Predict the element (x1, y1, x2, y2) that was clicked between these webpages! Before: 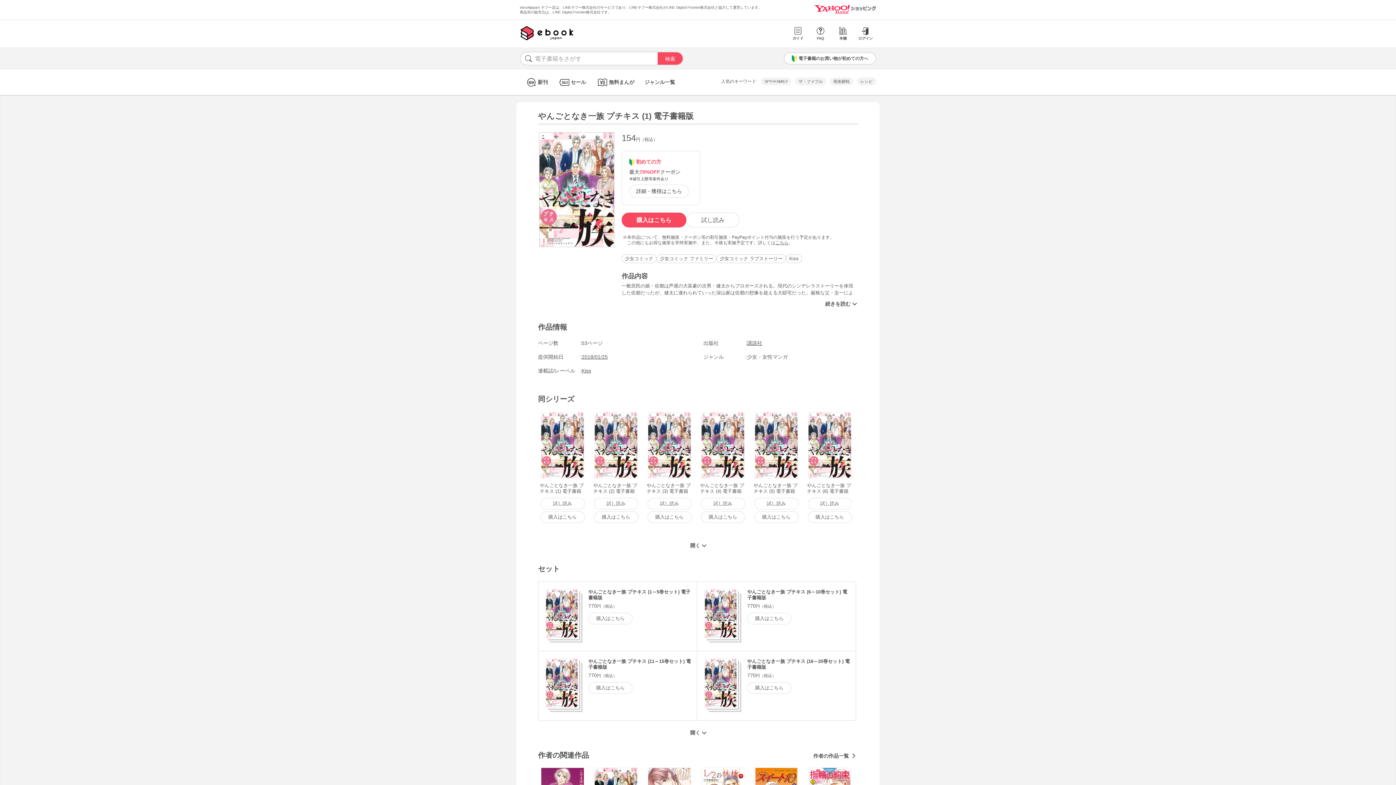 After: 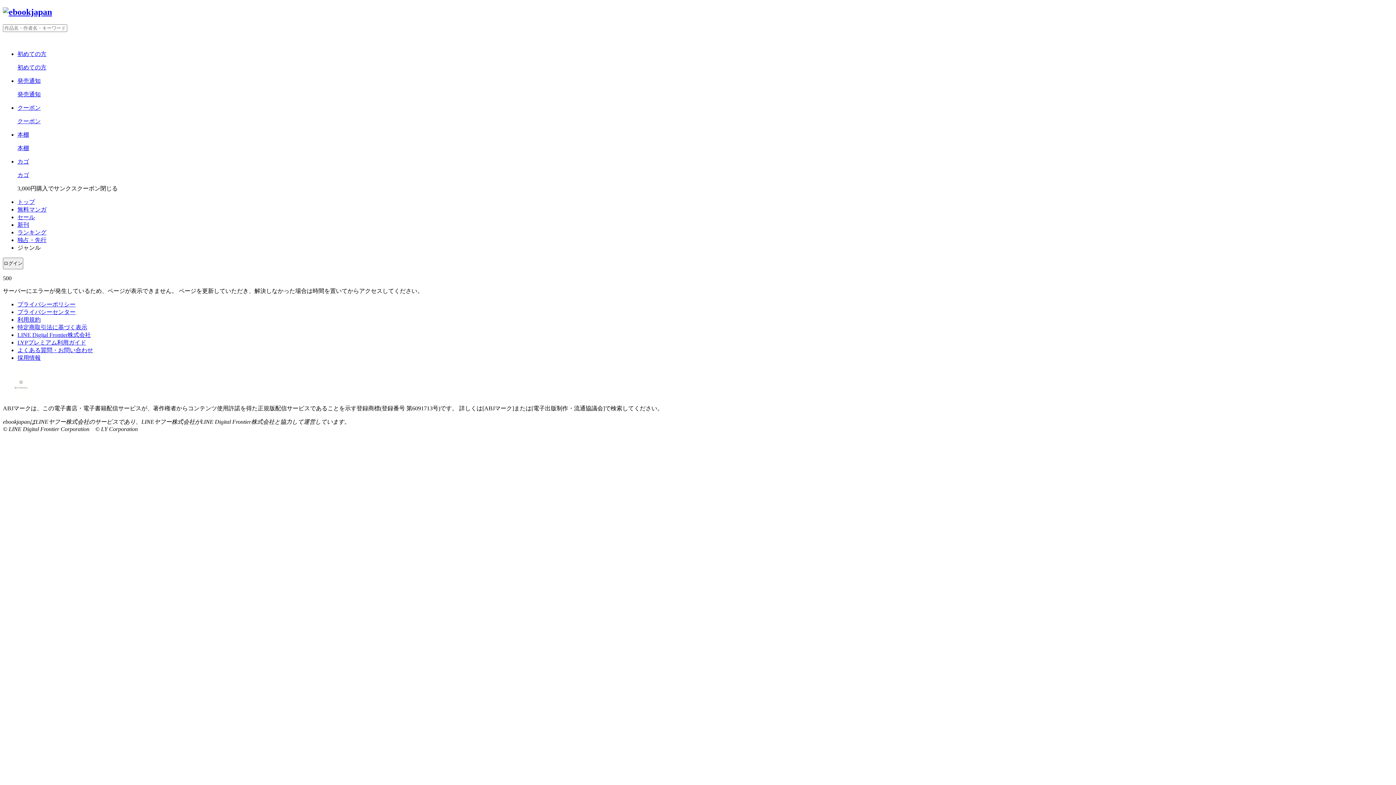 Action: label: 試し読み bbox: (686, 212, 739, 227)